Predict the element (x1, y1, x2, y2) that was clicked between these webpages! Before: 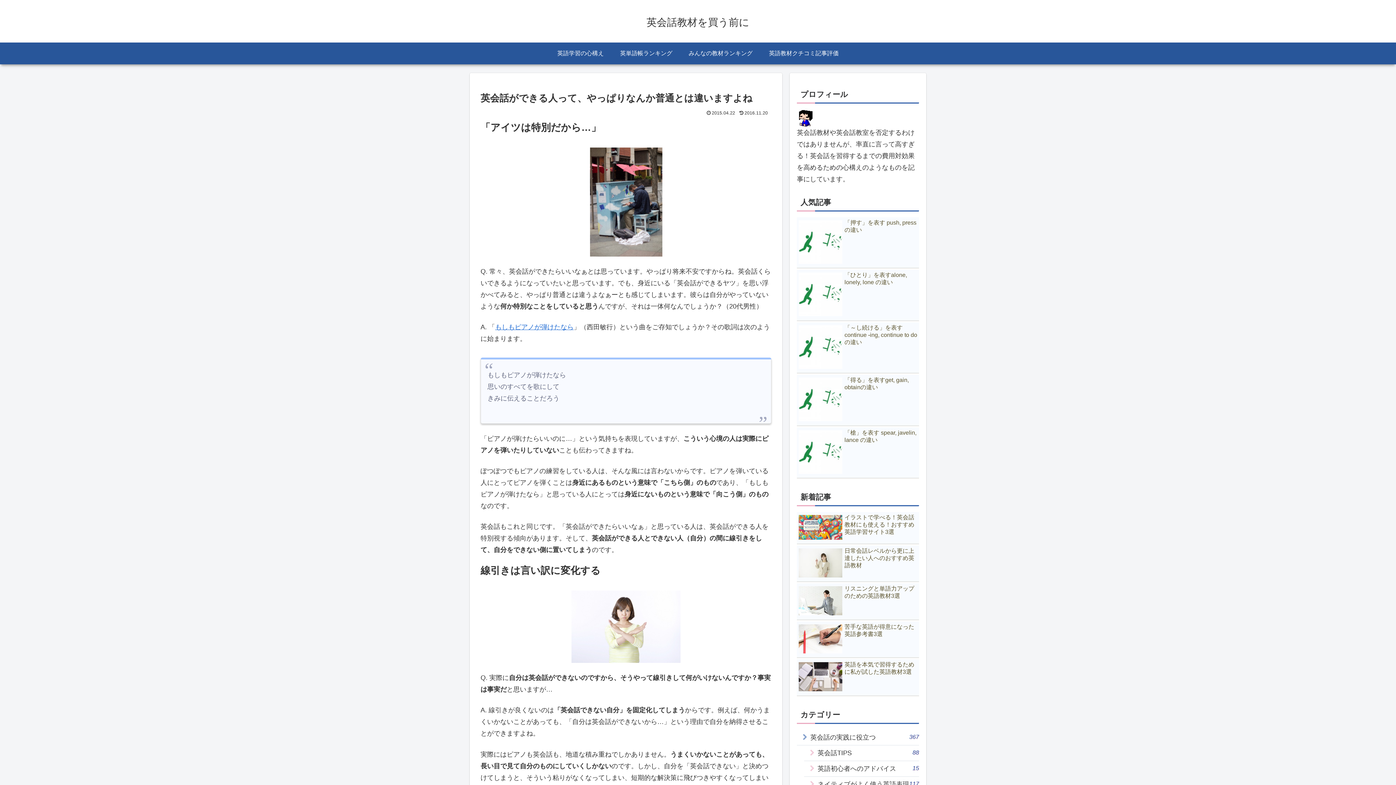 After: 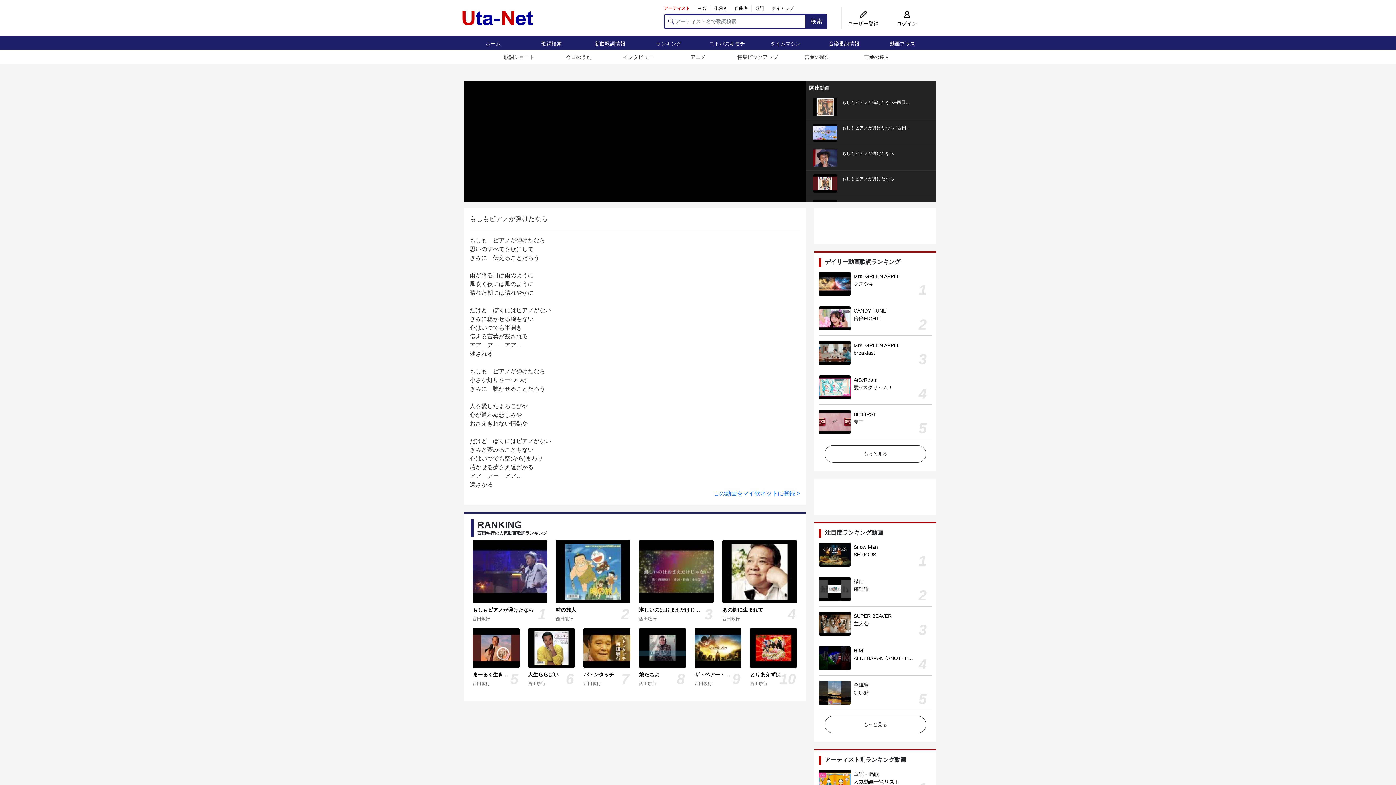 Action: label: もしもピアノが弾けたなら bbox: (495, 323, 573, 331)